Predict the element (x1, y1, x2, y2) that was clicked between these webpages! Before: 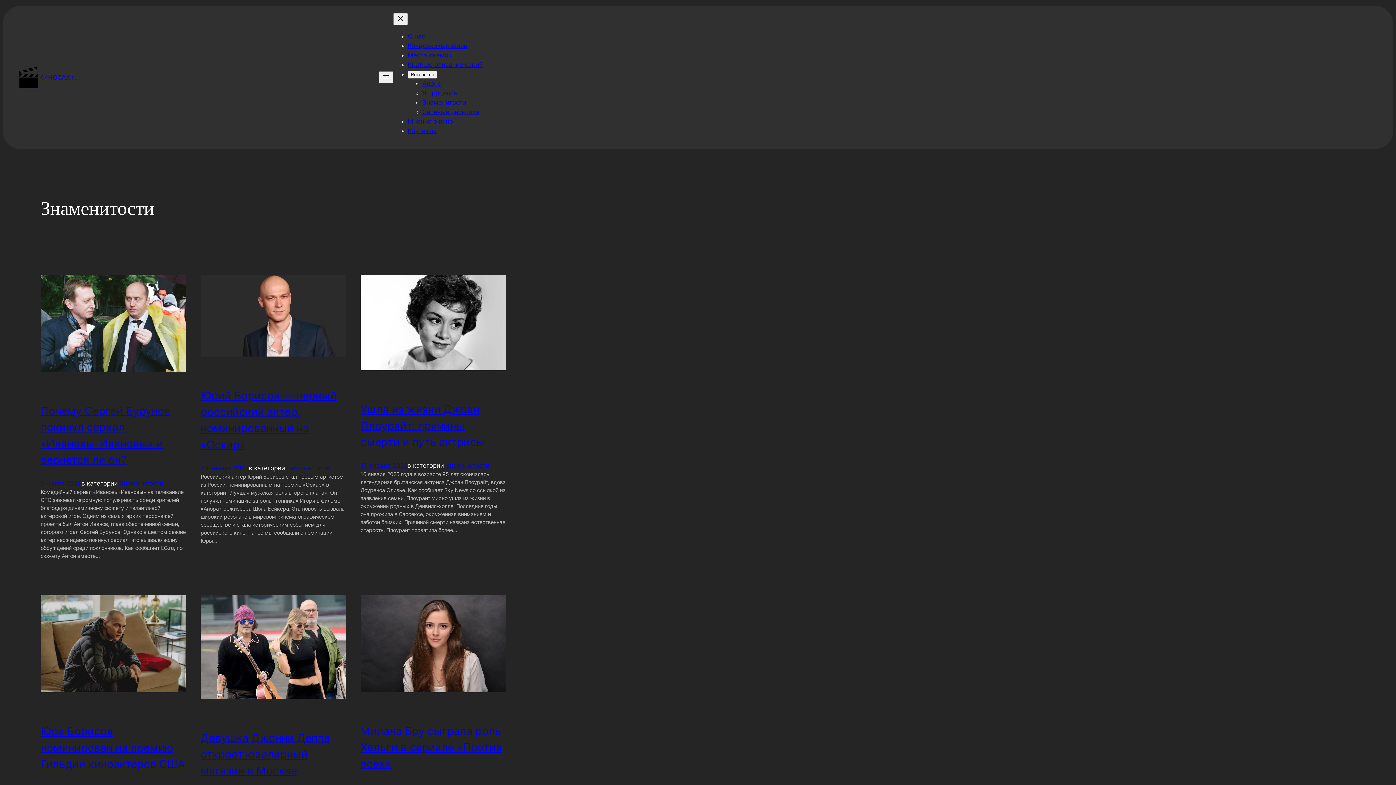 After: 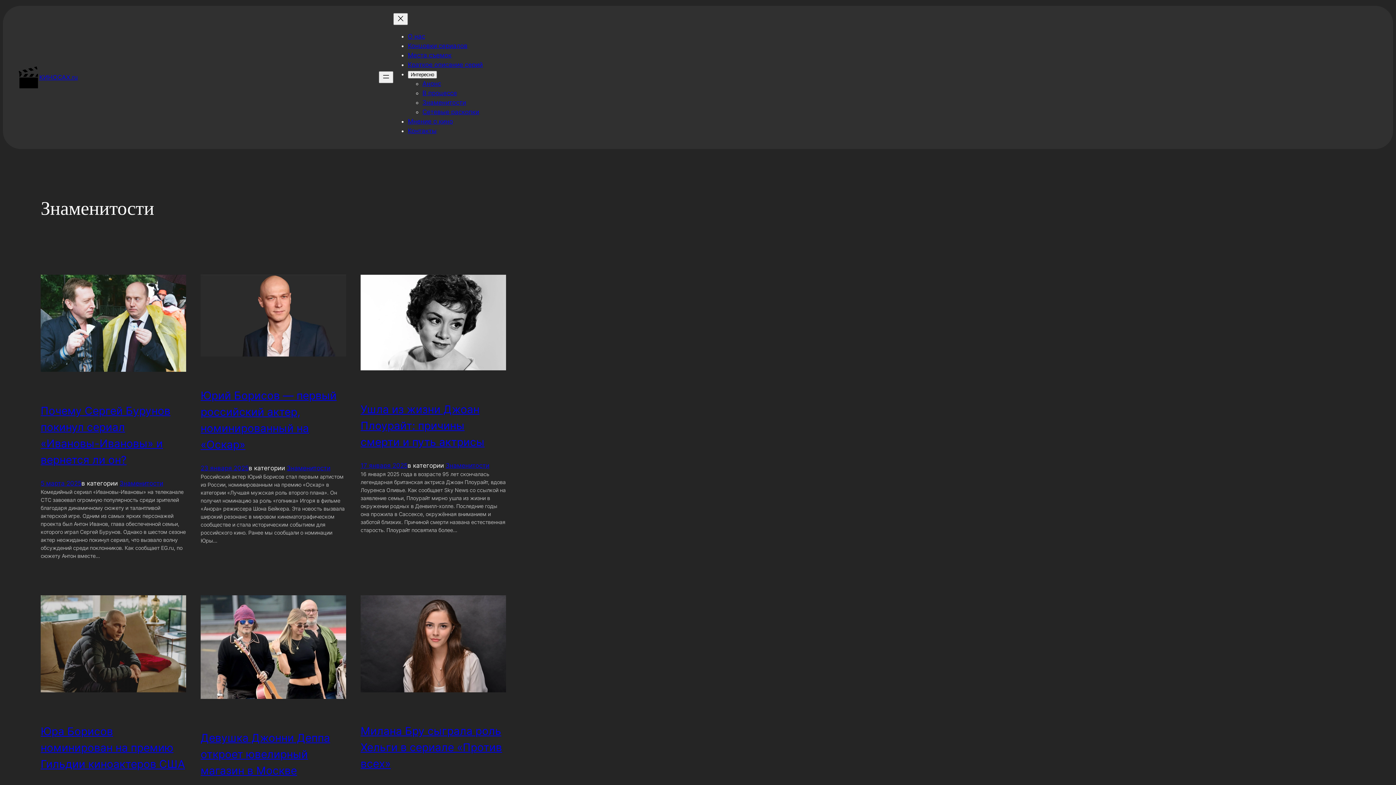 Action: bbox: (445, 462, 489, 469) label: Знаменитости